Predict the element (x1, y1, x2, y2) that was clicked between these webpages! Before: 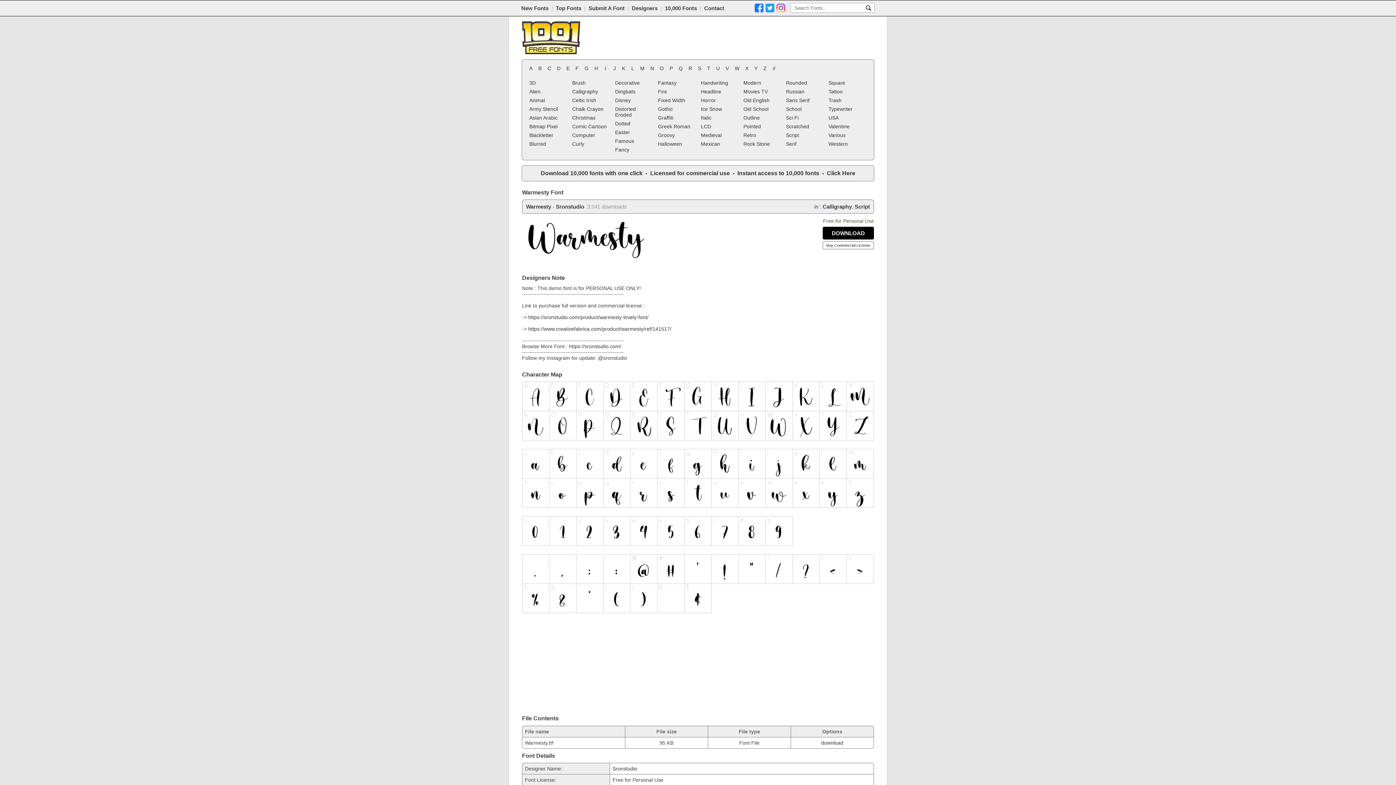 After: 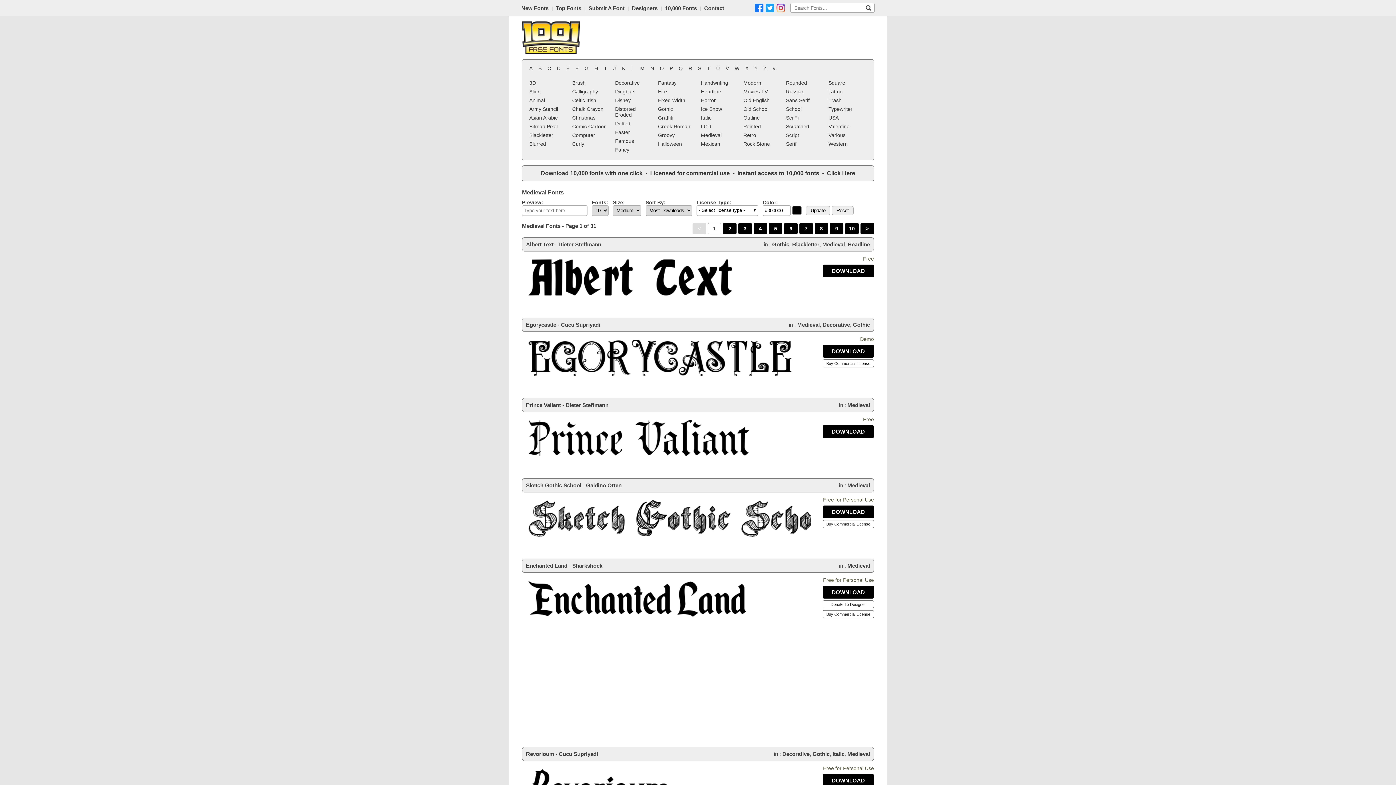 Action: label: Medieval bbox: (699, 130, 740, 139)